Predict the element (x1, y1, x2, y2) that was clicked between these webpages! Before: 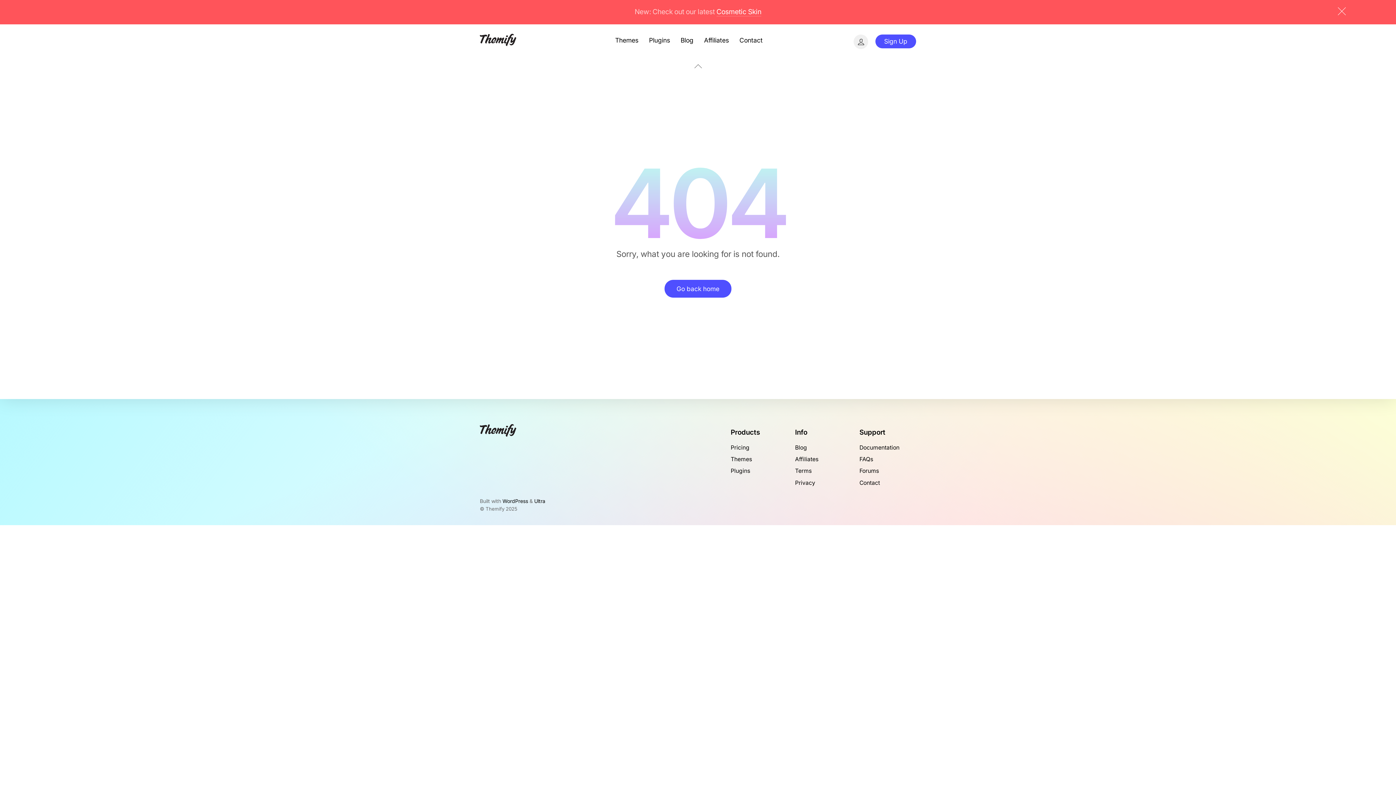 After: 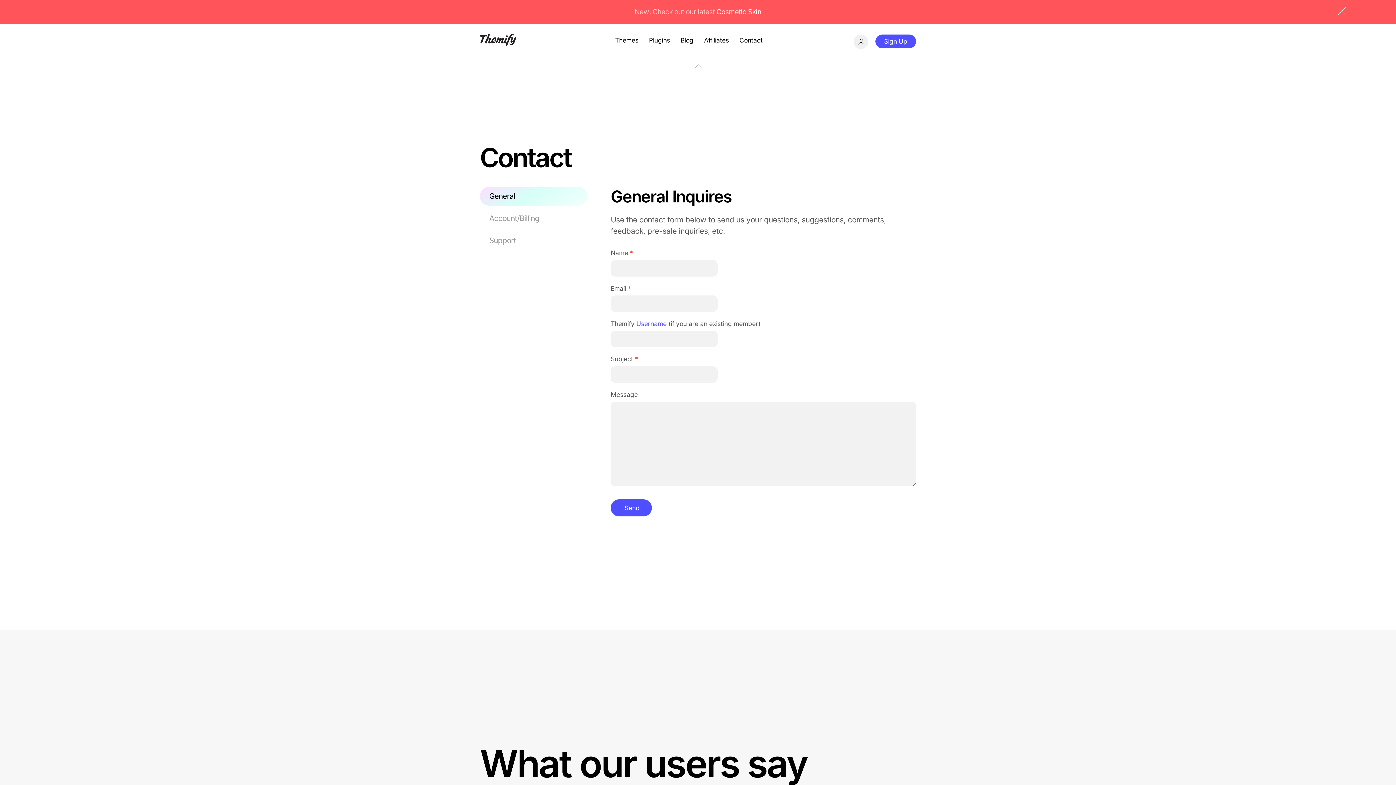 Action: bbox: (735, 29, 767, 50) label: Contact